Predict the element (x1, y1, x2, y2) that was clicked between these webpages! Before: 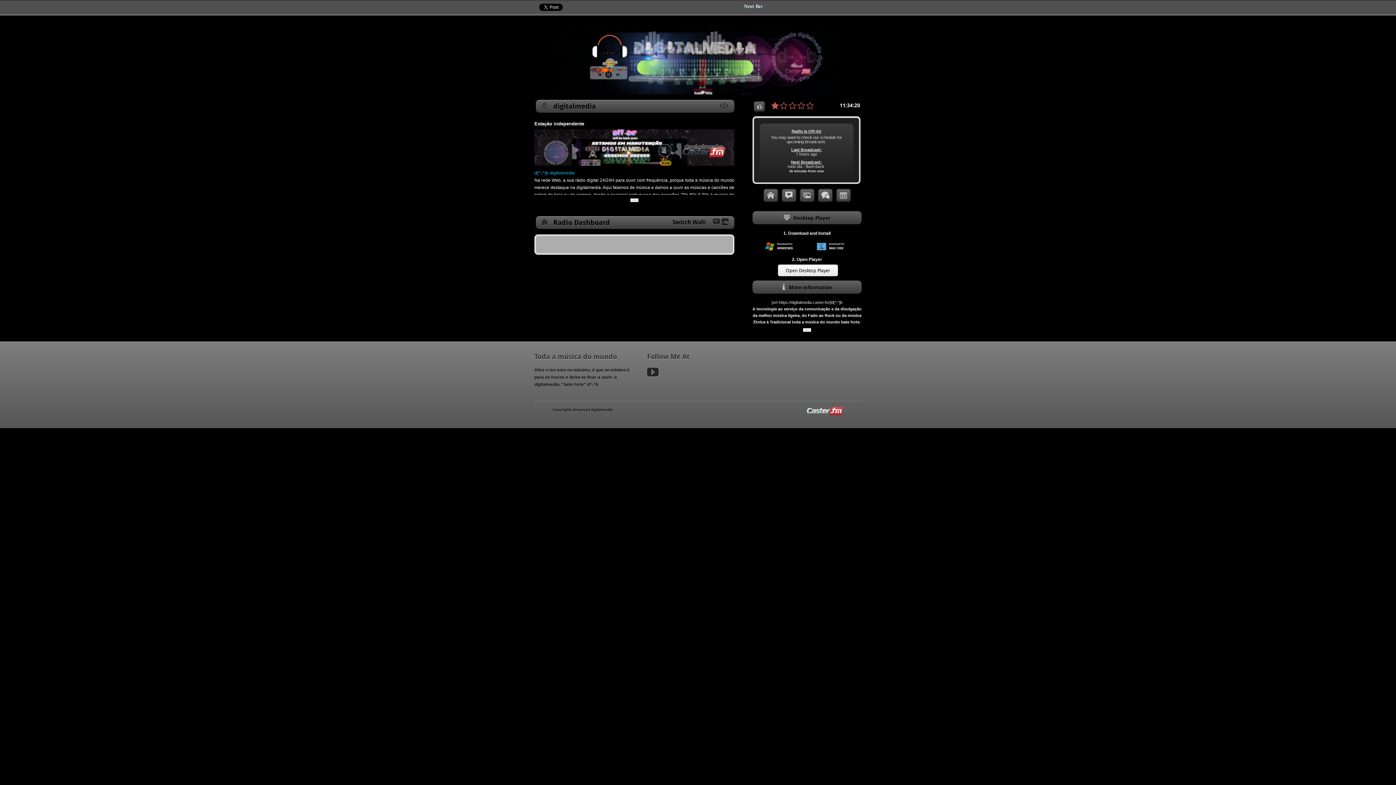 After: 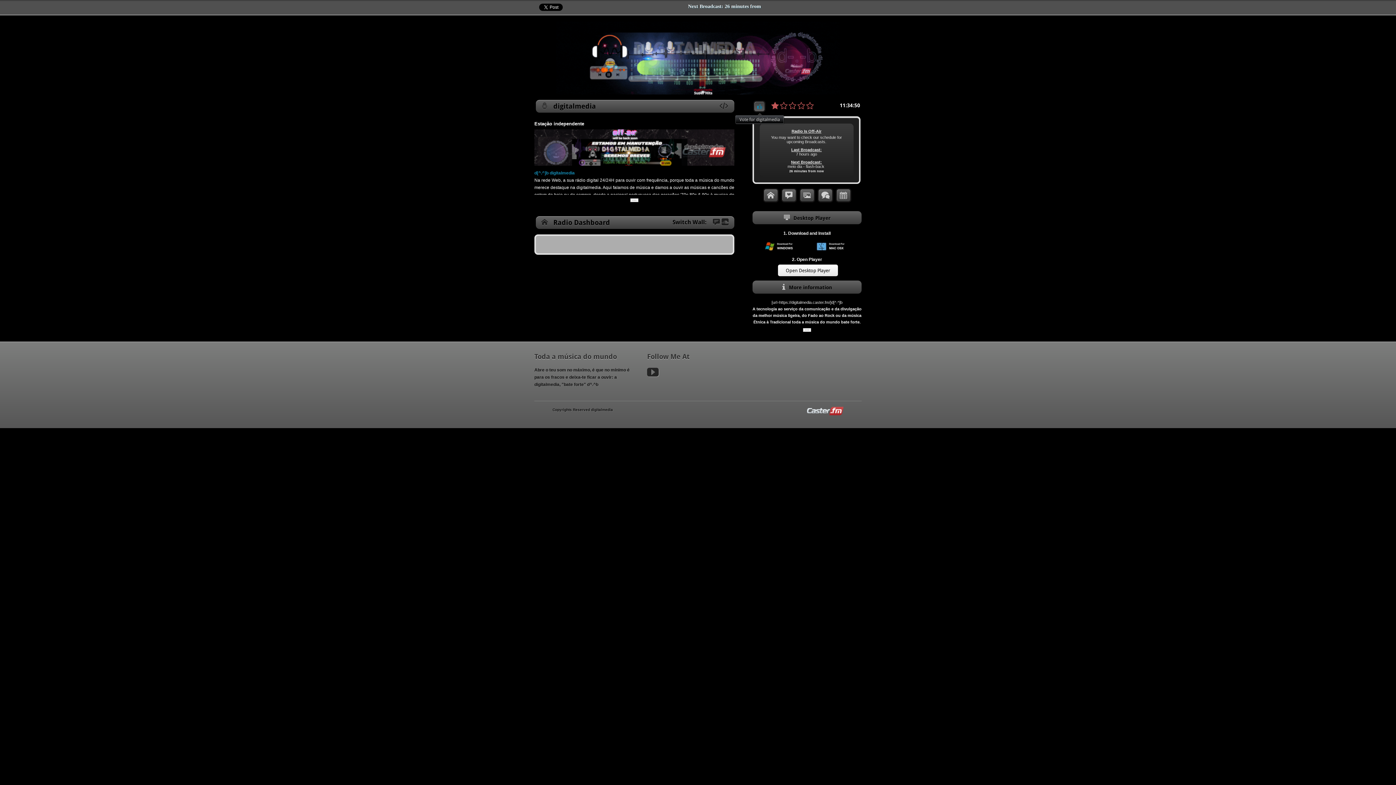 Action: bbox: (757, 104, 761, 109) label: Vote for this radio station